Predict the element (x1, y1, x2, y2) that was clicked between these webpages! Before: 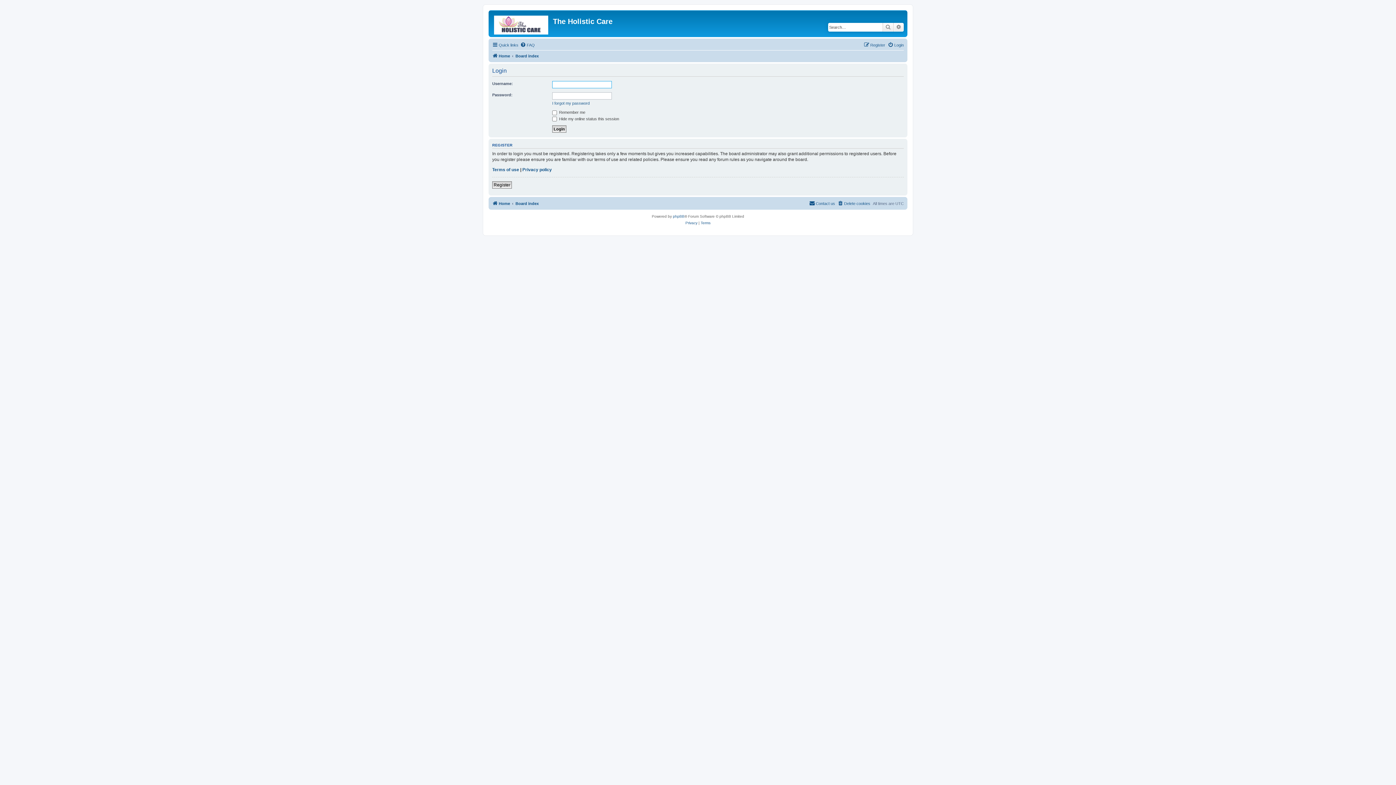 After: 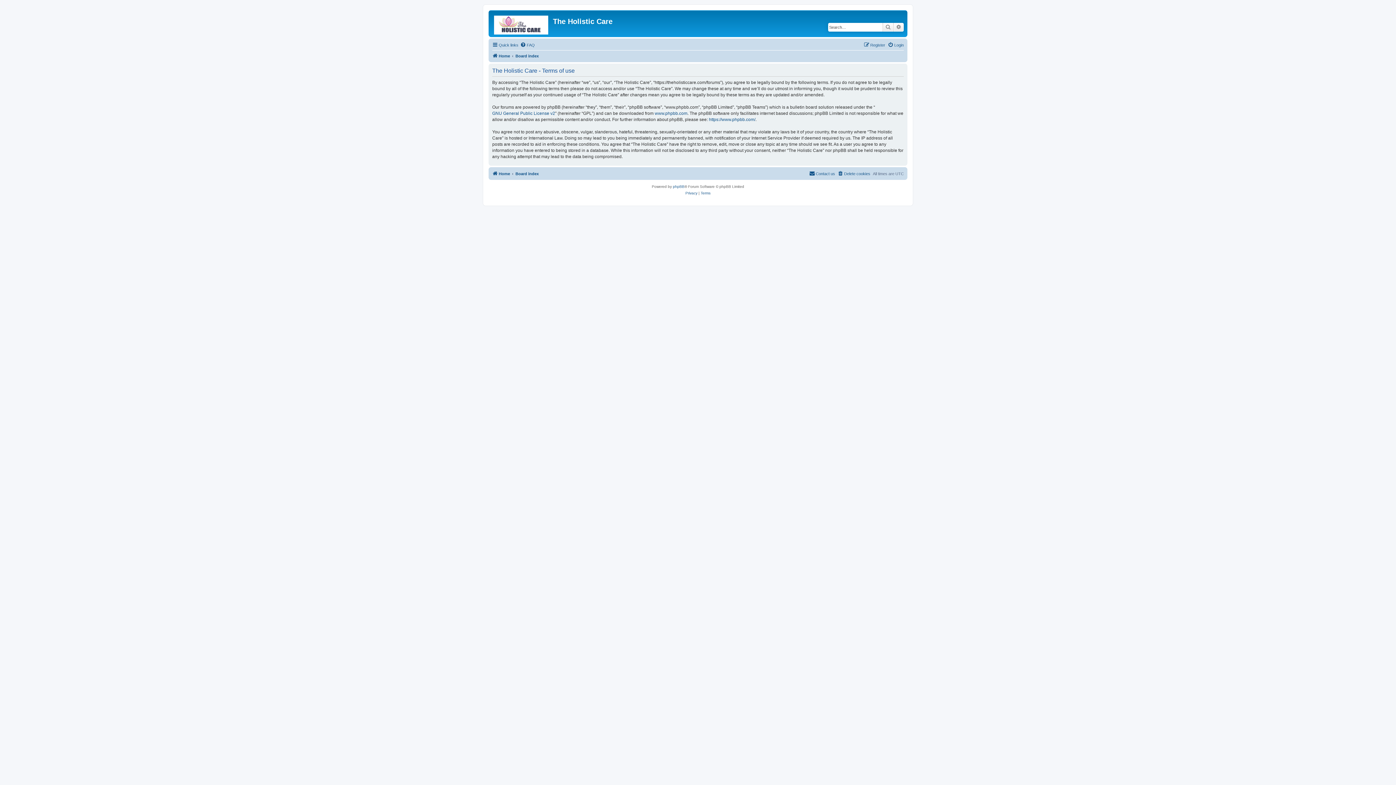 Action: label: Terms of use bbox: (492, 166, 519, 172)